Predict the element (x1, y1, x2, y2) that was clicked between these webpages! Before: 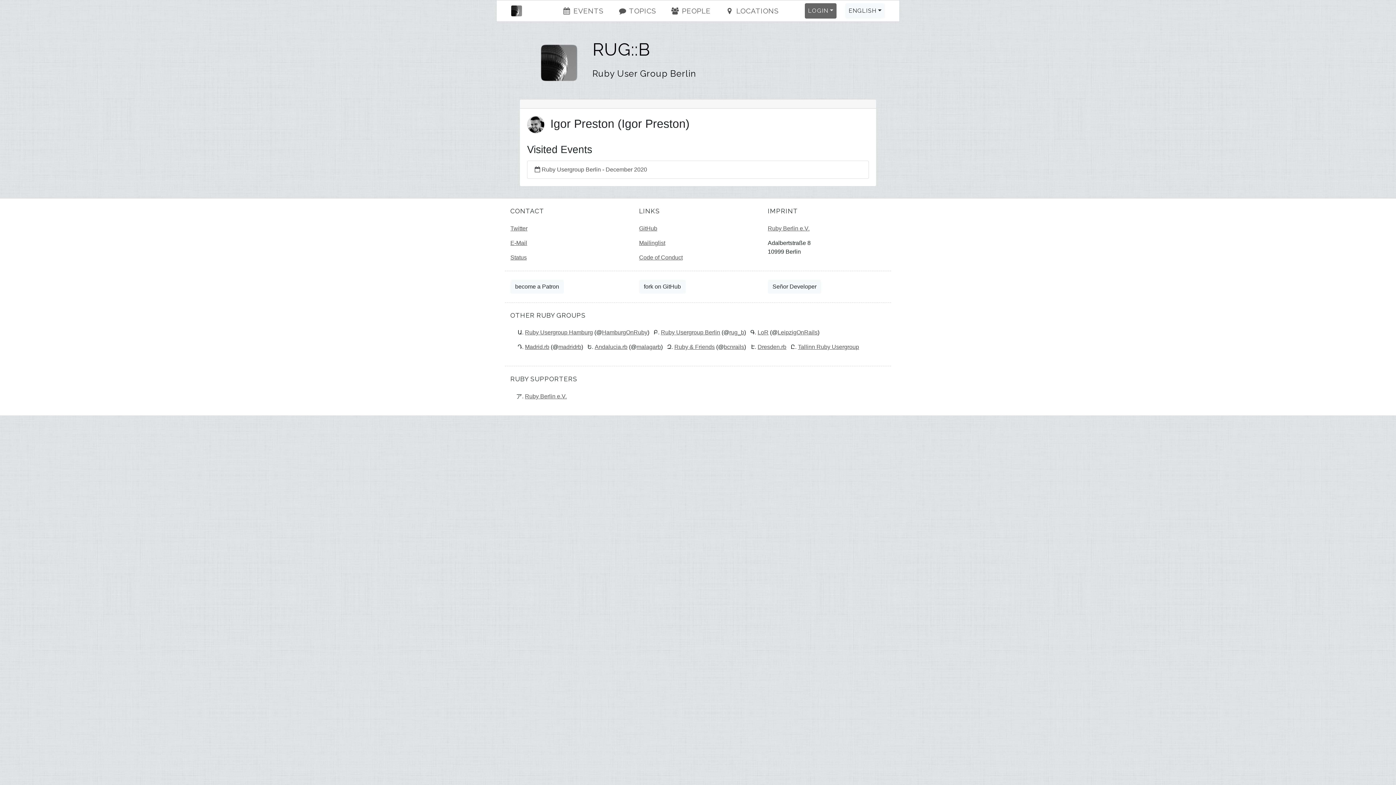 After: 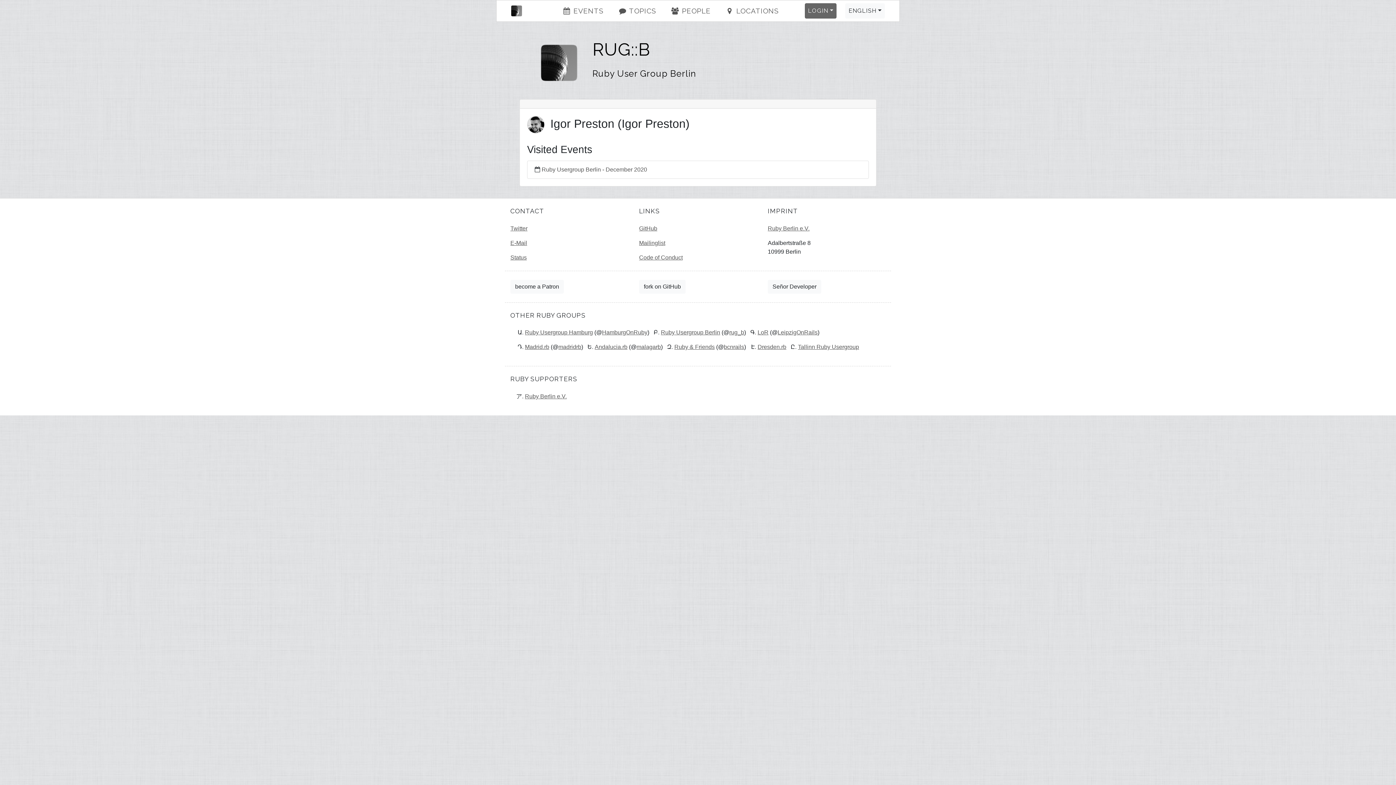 Action: bbox: (502, 3, 522, 18)